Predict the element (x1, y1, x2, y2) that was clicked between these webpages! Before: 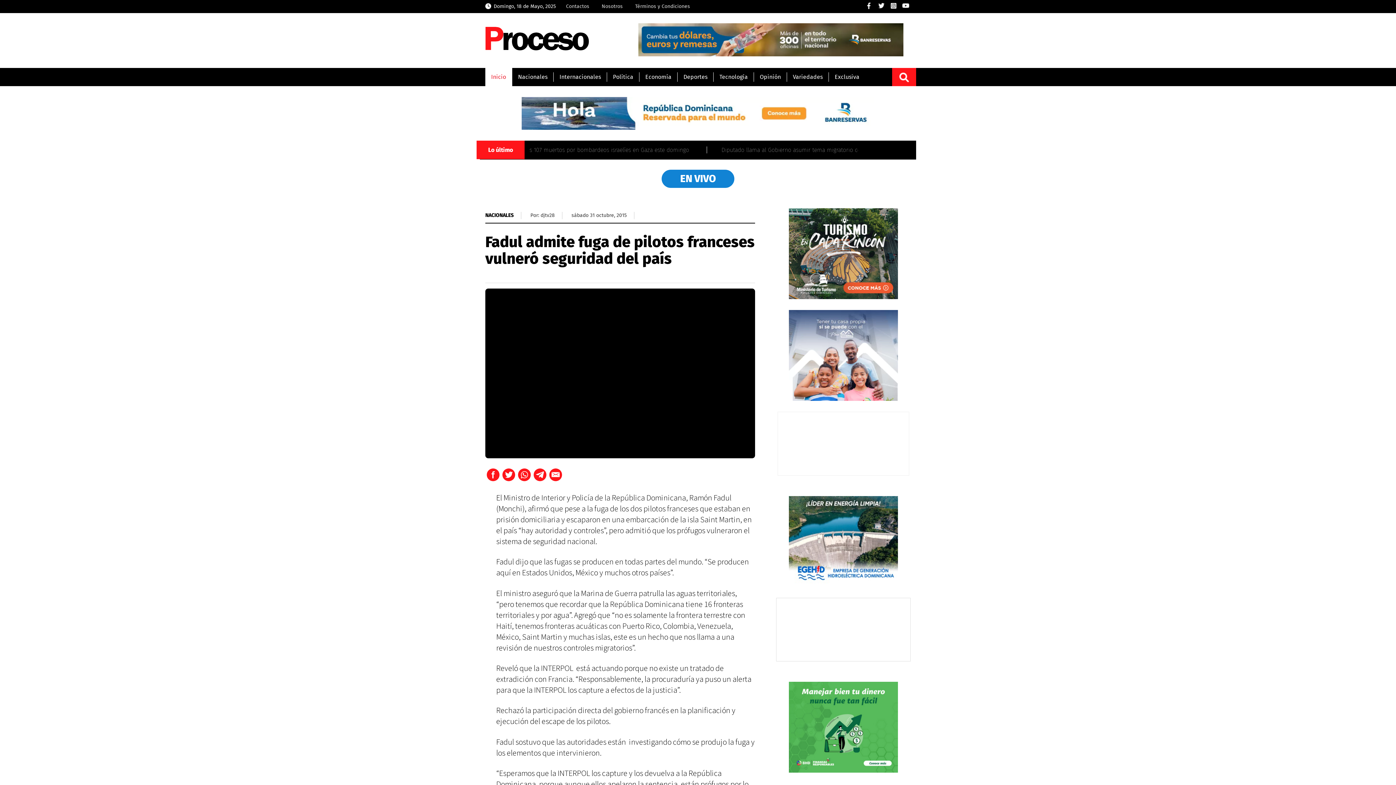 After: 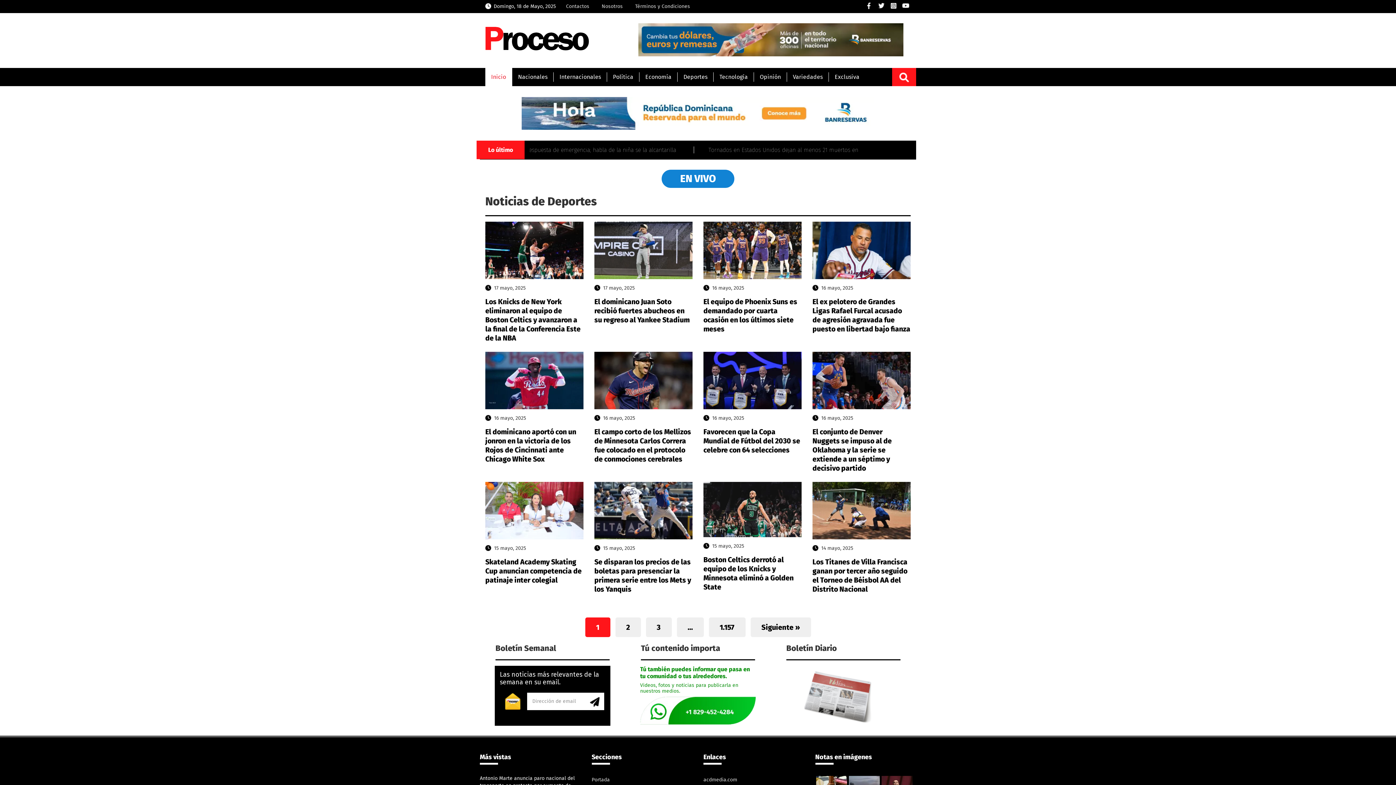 Action: bbox: (677, 68, 713, 86) label: Deportes